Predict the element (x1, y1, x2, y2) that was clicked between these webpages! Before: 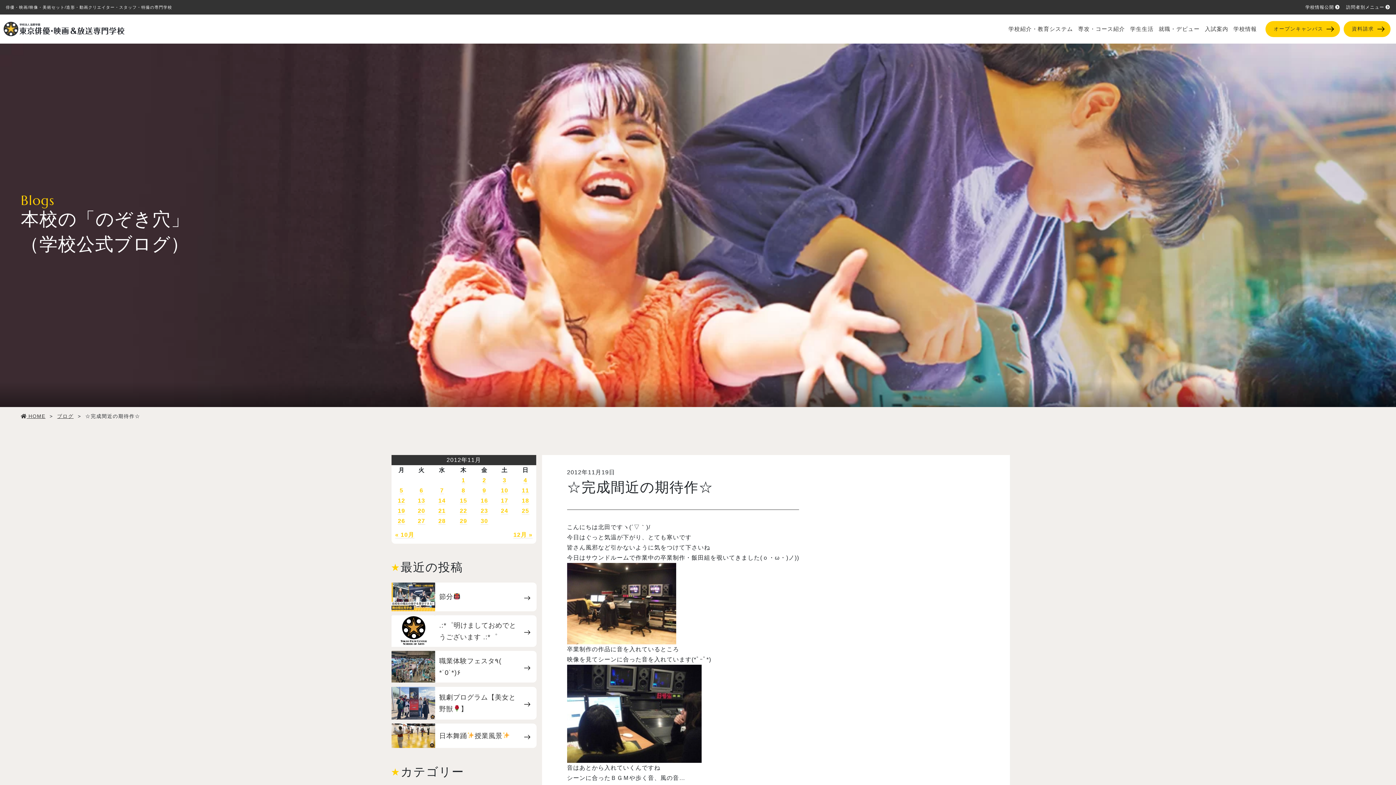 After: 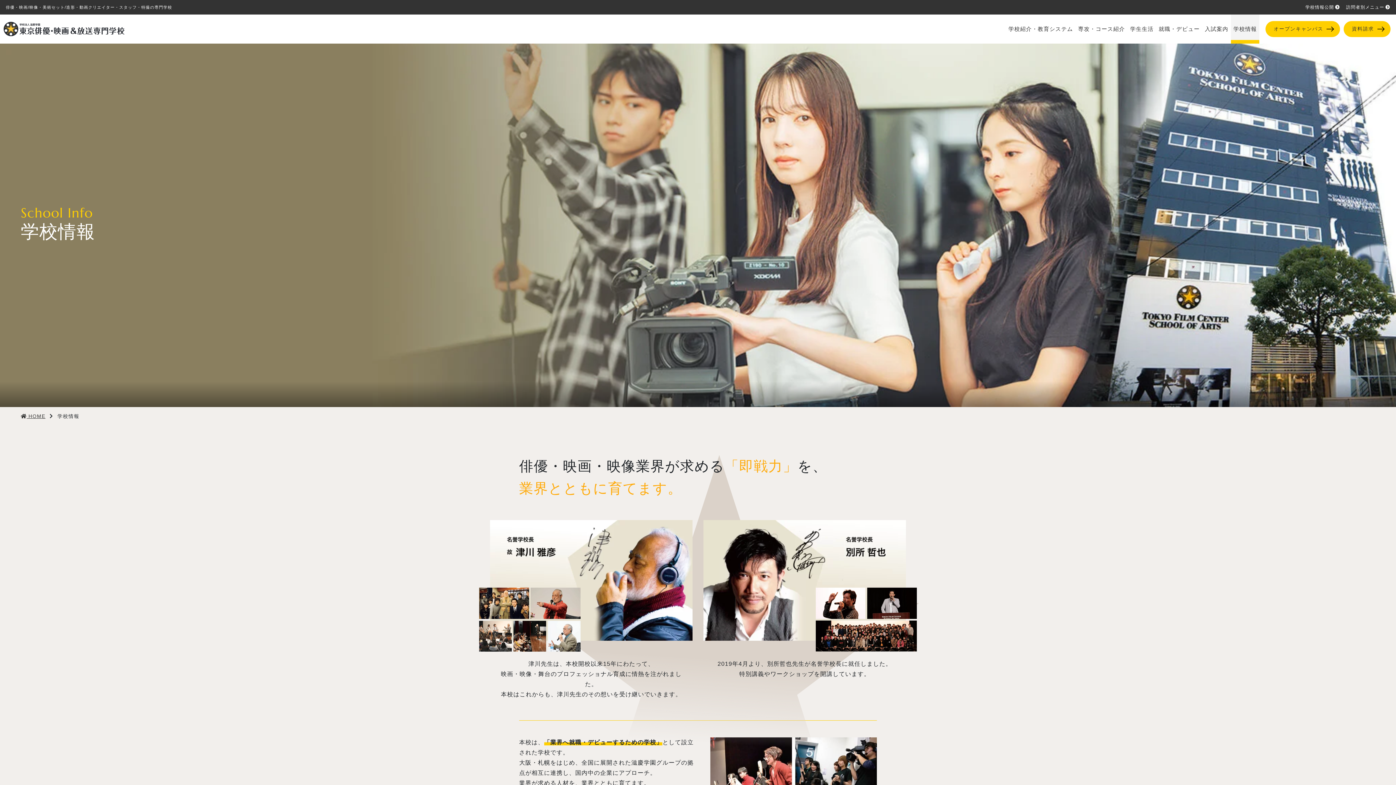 Action: label: 学校情報 bbox: (1231, 14, 1259, 43)